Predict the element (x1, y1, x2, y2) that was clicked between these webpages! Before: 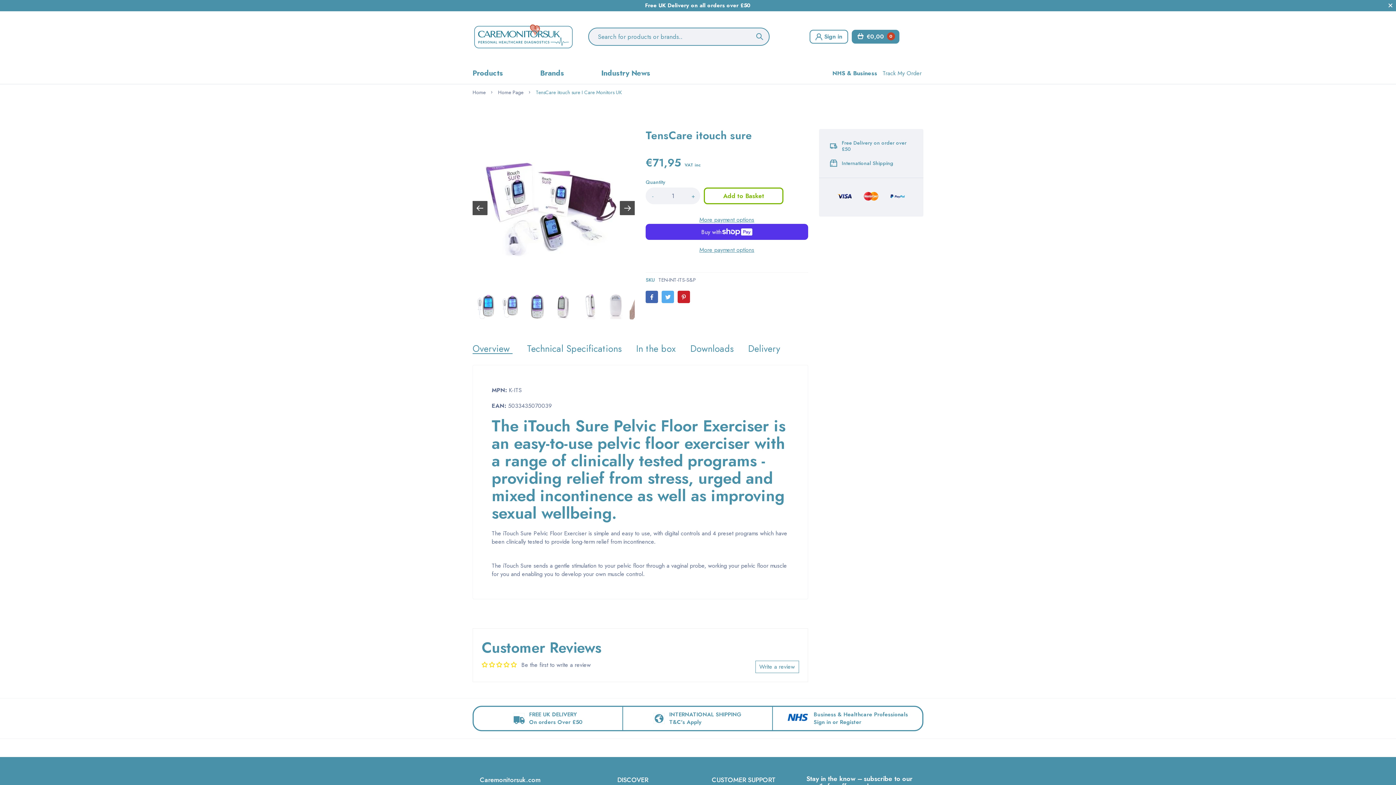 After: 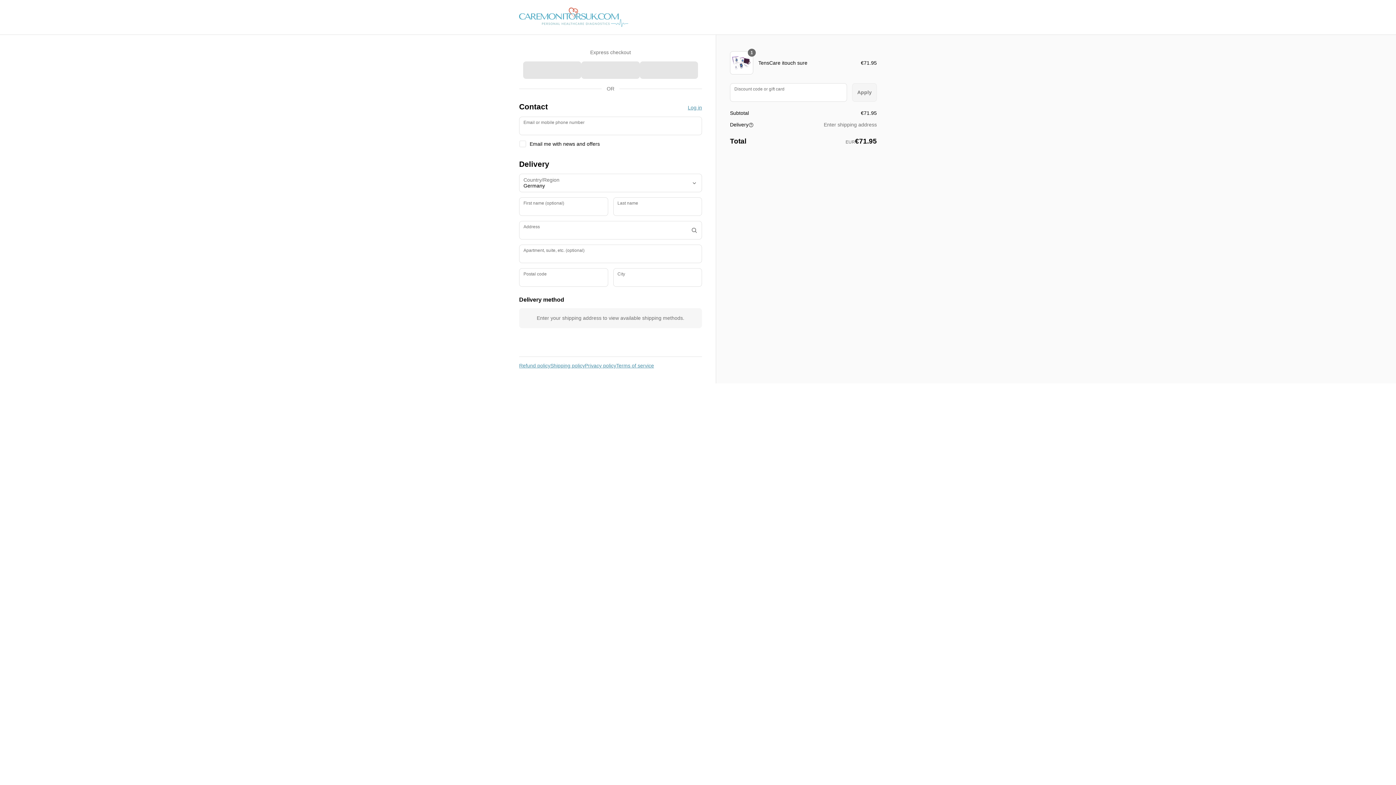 Action: label: More payment options bbox: (645, 245, 808, 254)